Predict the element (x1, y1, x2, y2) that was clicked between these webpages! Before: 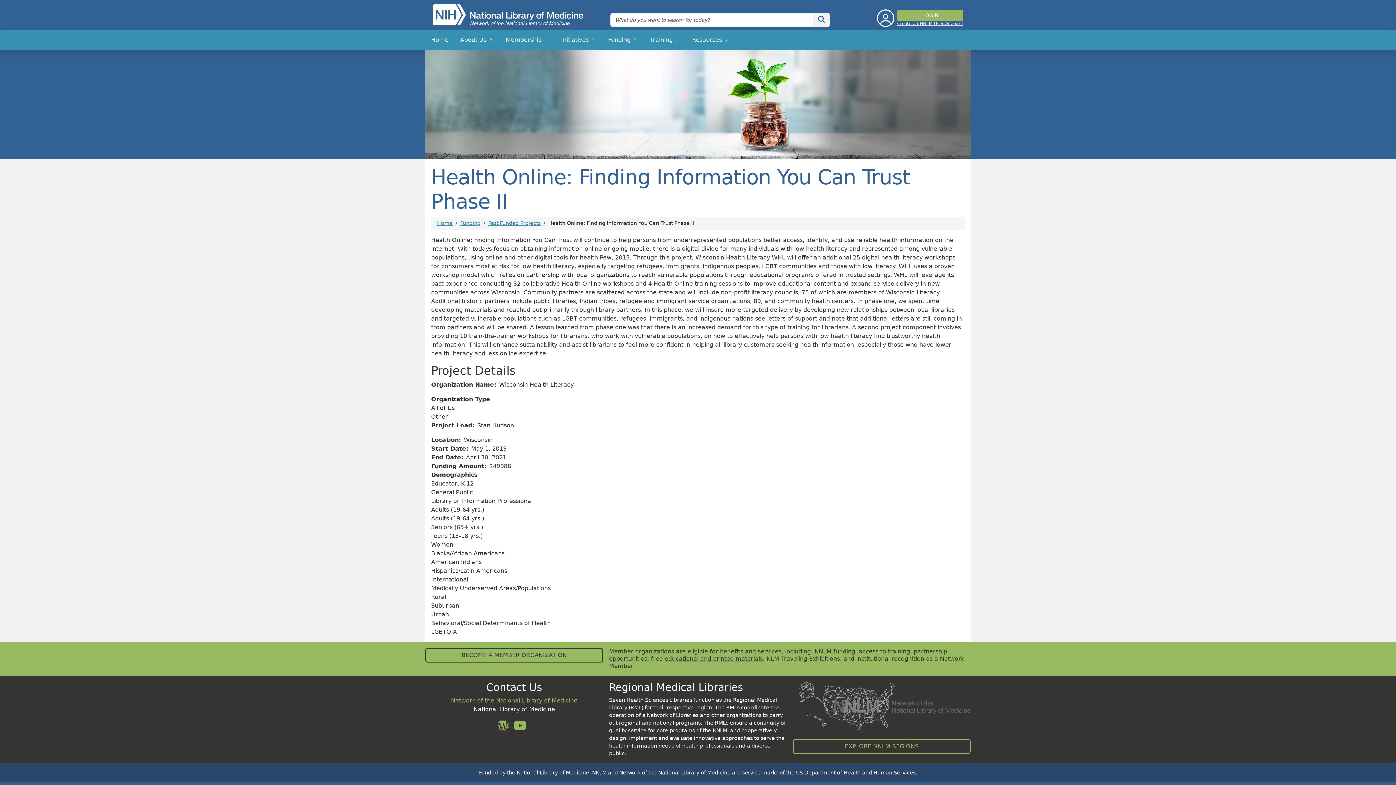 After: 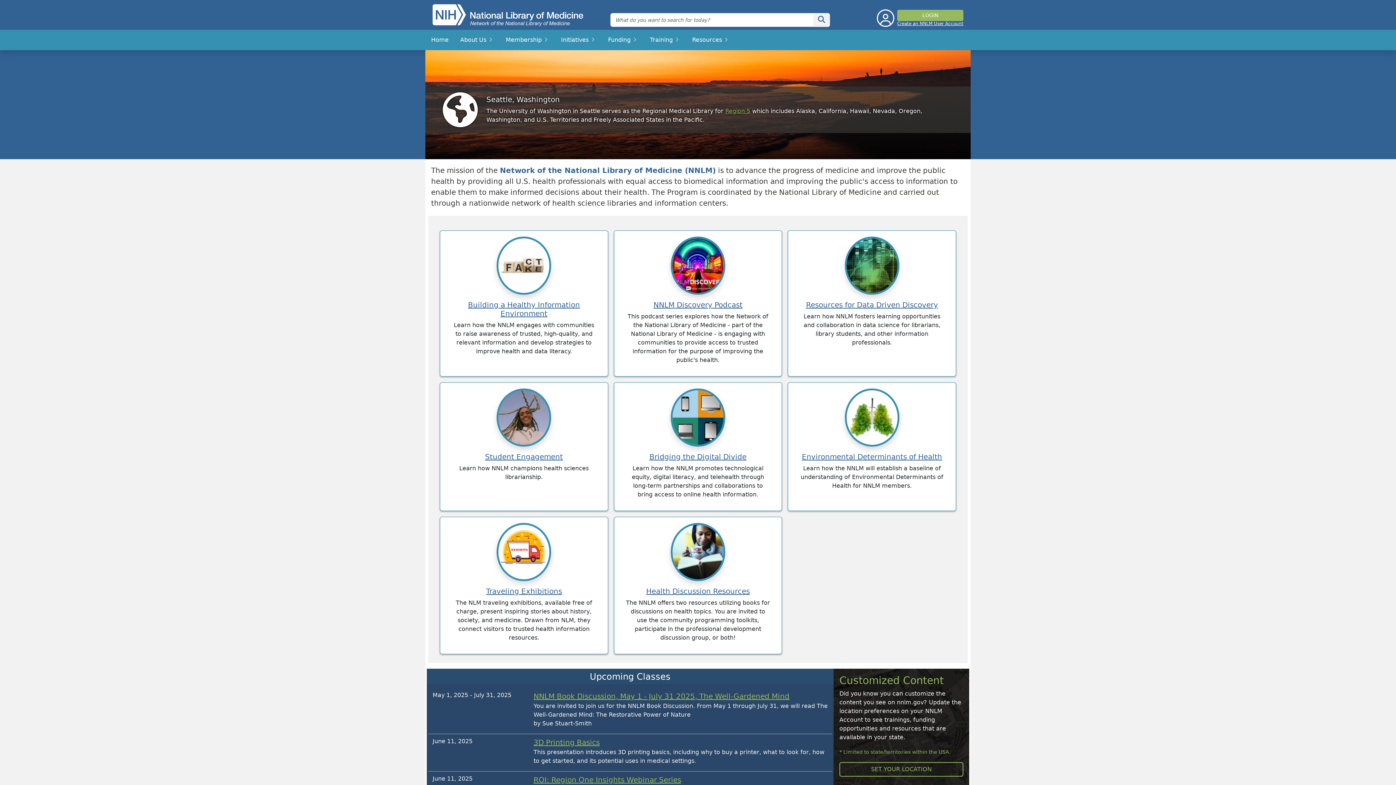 Action: bbox: (432, 11, 607, 17)